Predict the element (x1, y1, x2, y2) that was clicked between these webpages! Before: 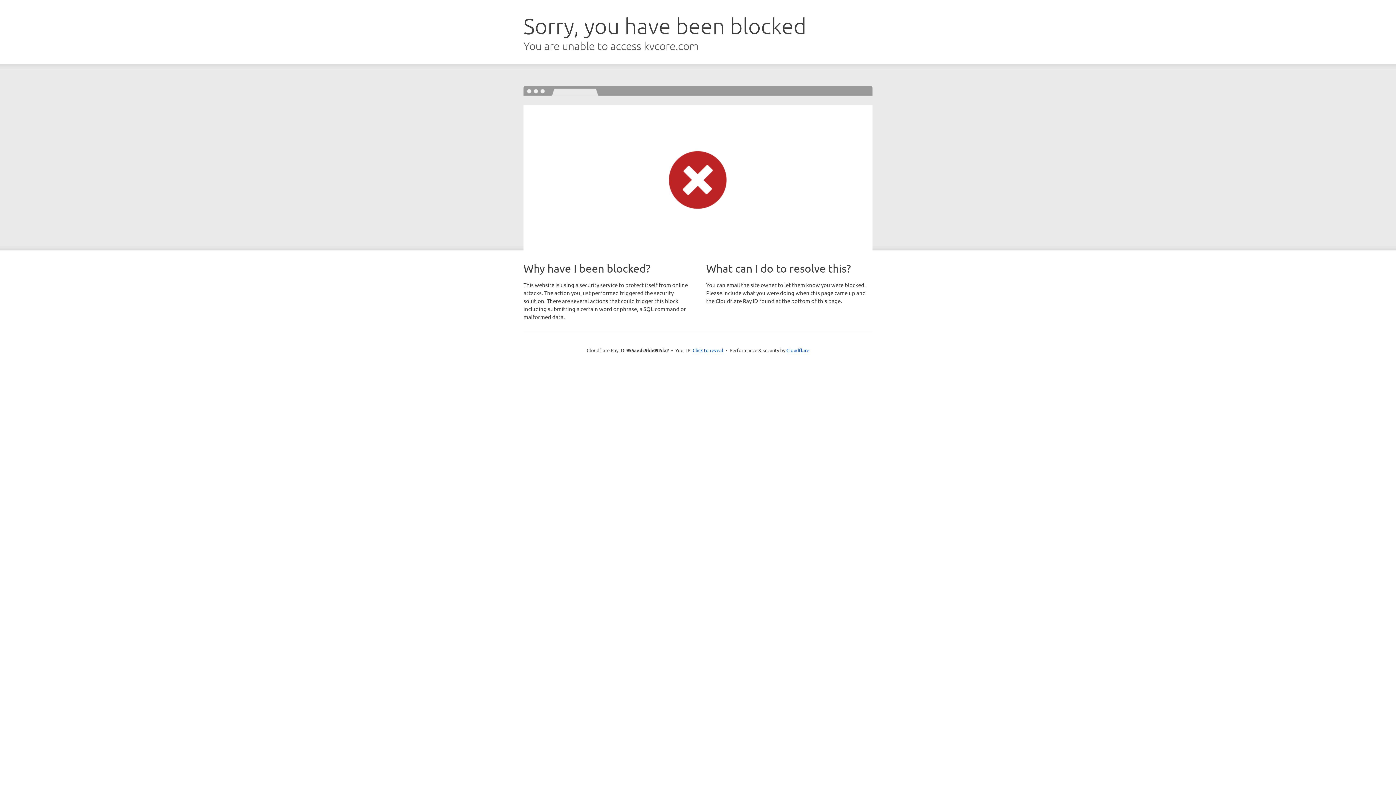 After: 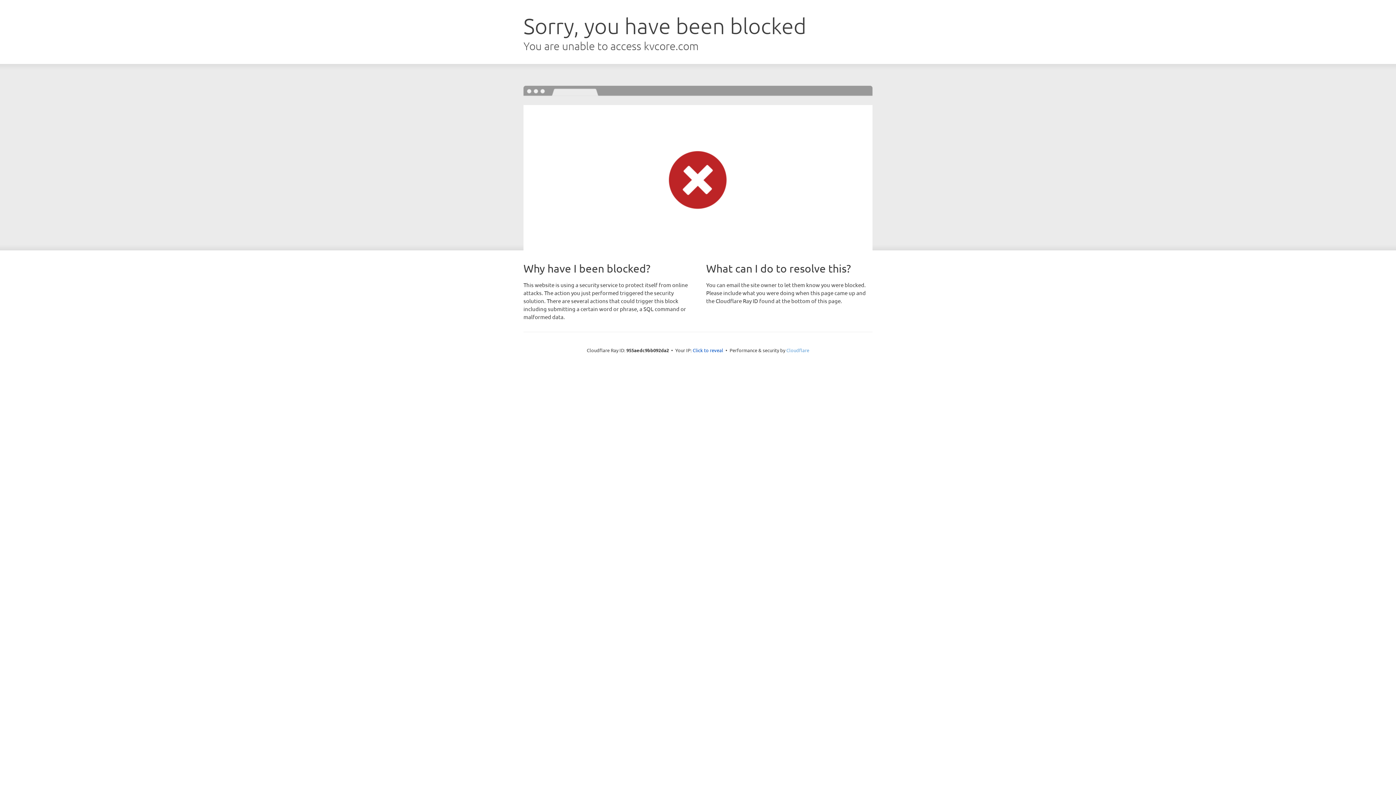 Action: label: Cloudflare bbox: (786, 347, 809, 353)